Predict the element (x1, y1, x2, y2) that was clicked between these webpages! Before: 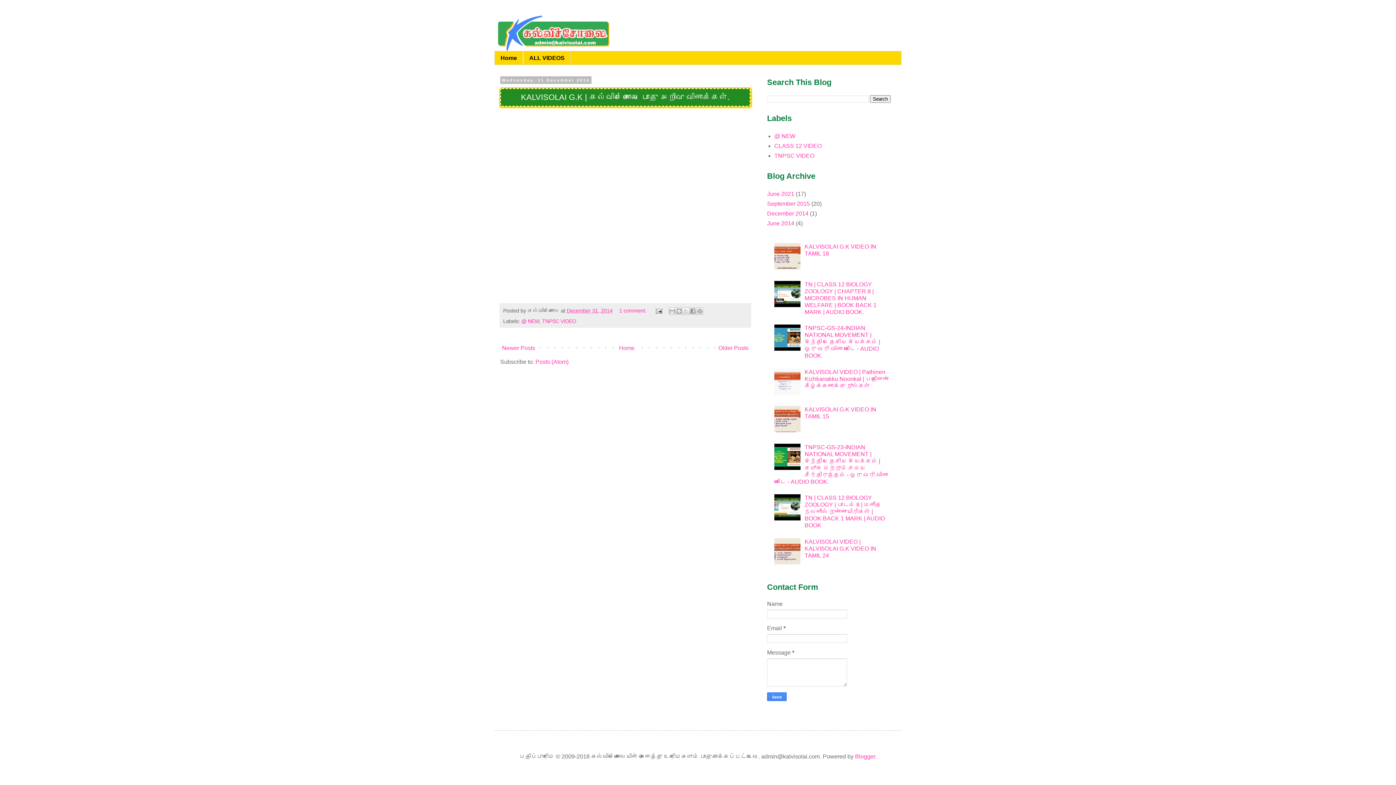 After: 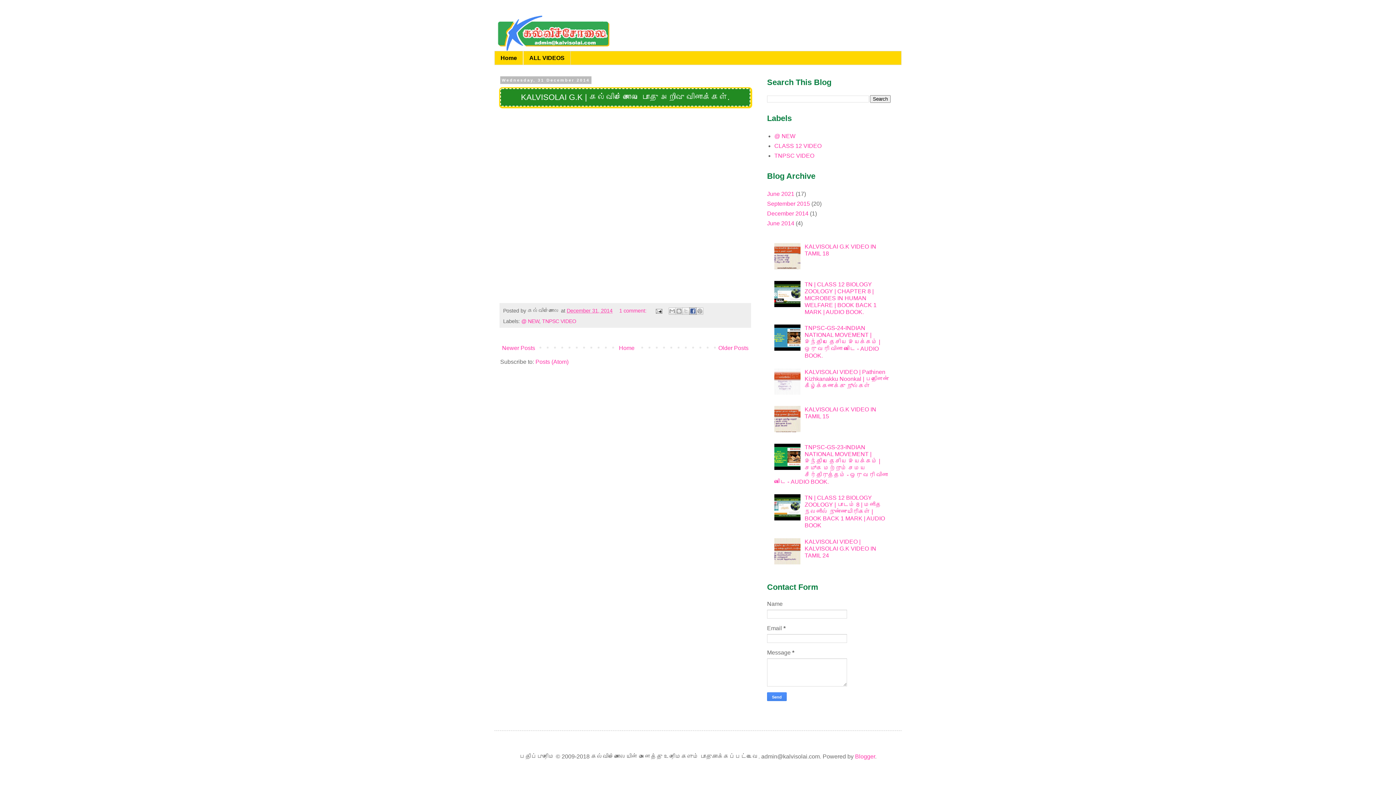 Action: bbox: (689, 307, 696, 315) label: Share to Facebook